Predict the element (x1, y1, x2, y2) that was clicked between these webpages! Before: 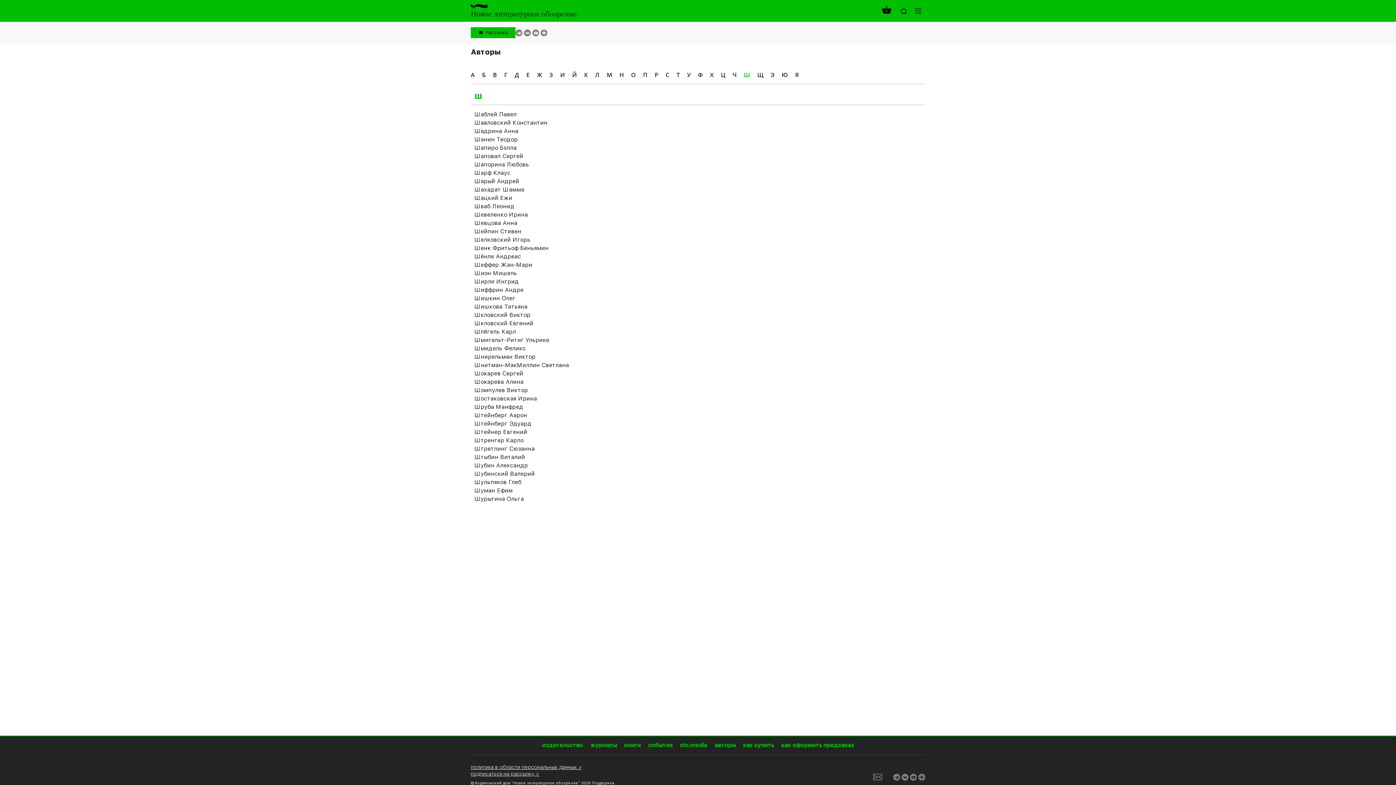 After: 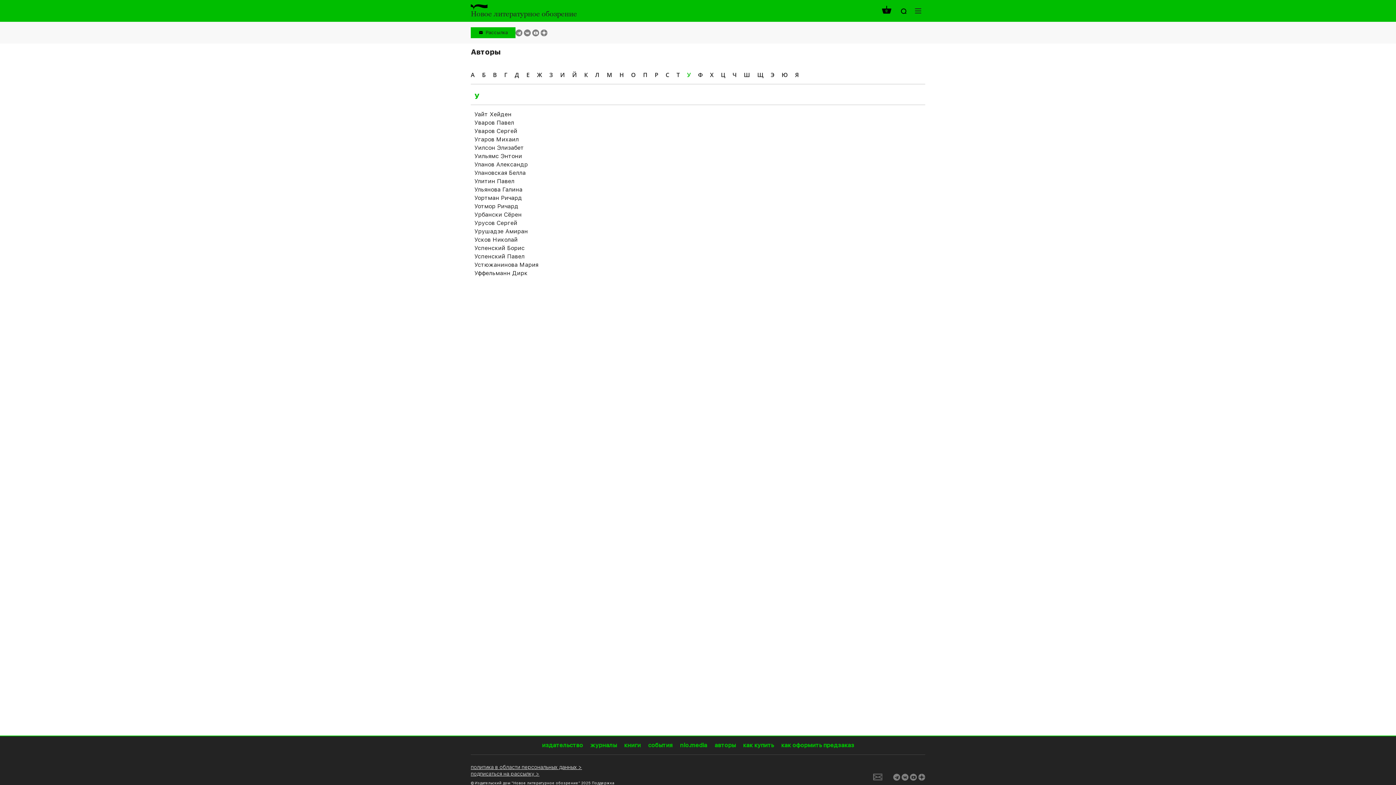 Action: label: У bbox: (687, 70, 690, 78)